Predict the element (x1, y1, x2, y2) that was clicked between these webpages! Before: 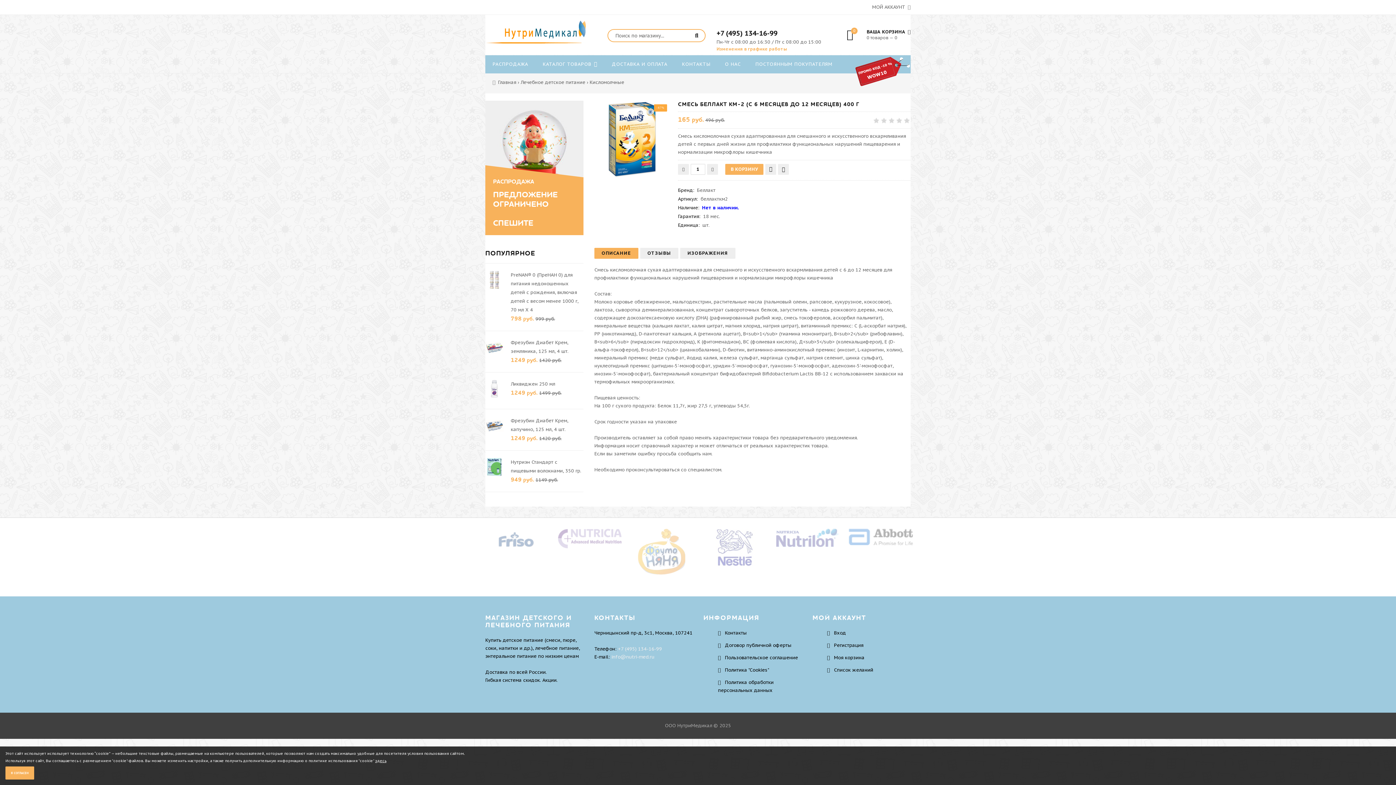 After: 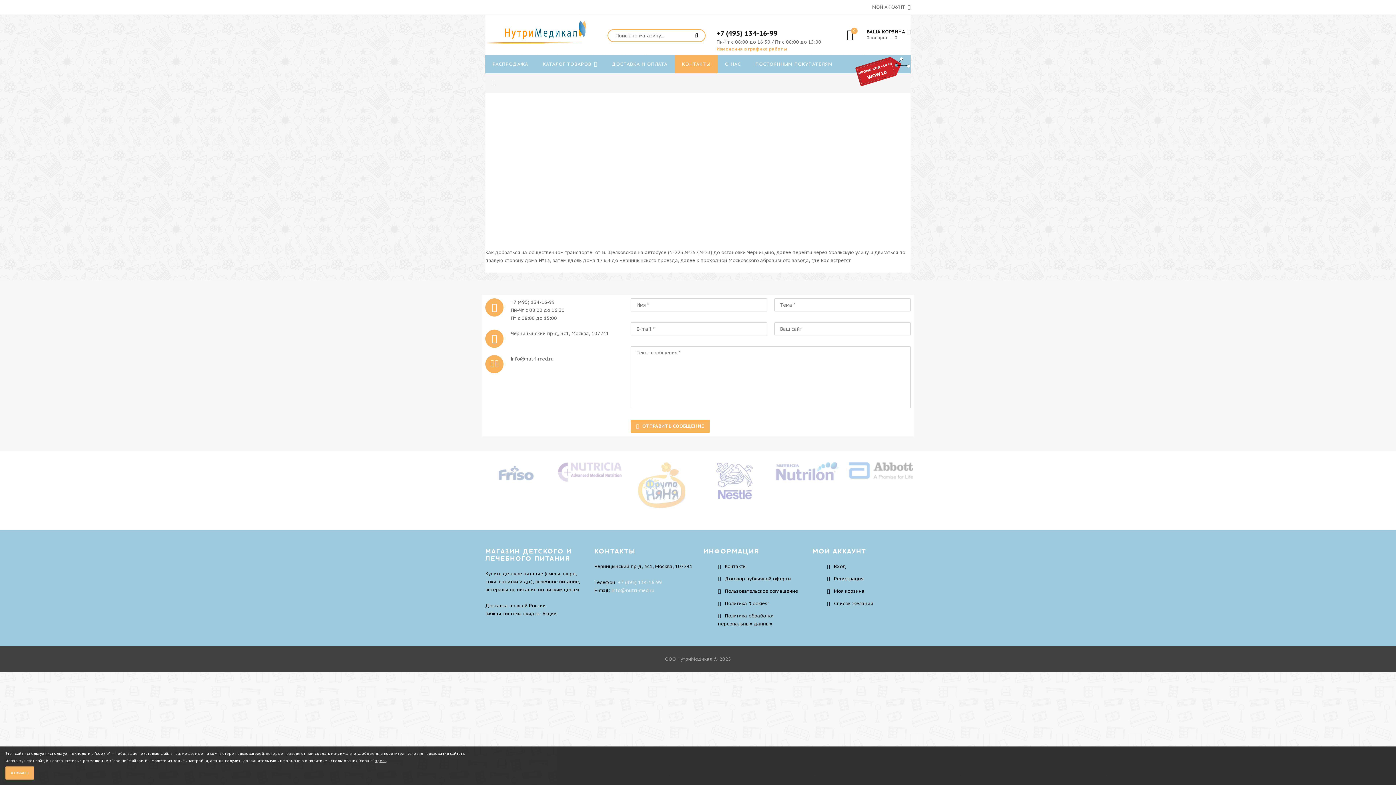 Action: bbox: (725, 630, 746, 636) label: Контакты